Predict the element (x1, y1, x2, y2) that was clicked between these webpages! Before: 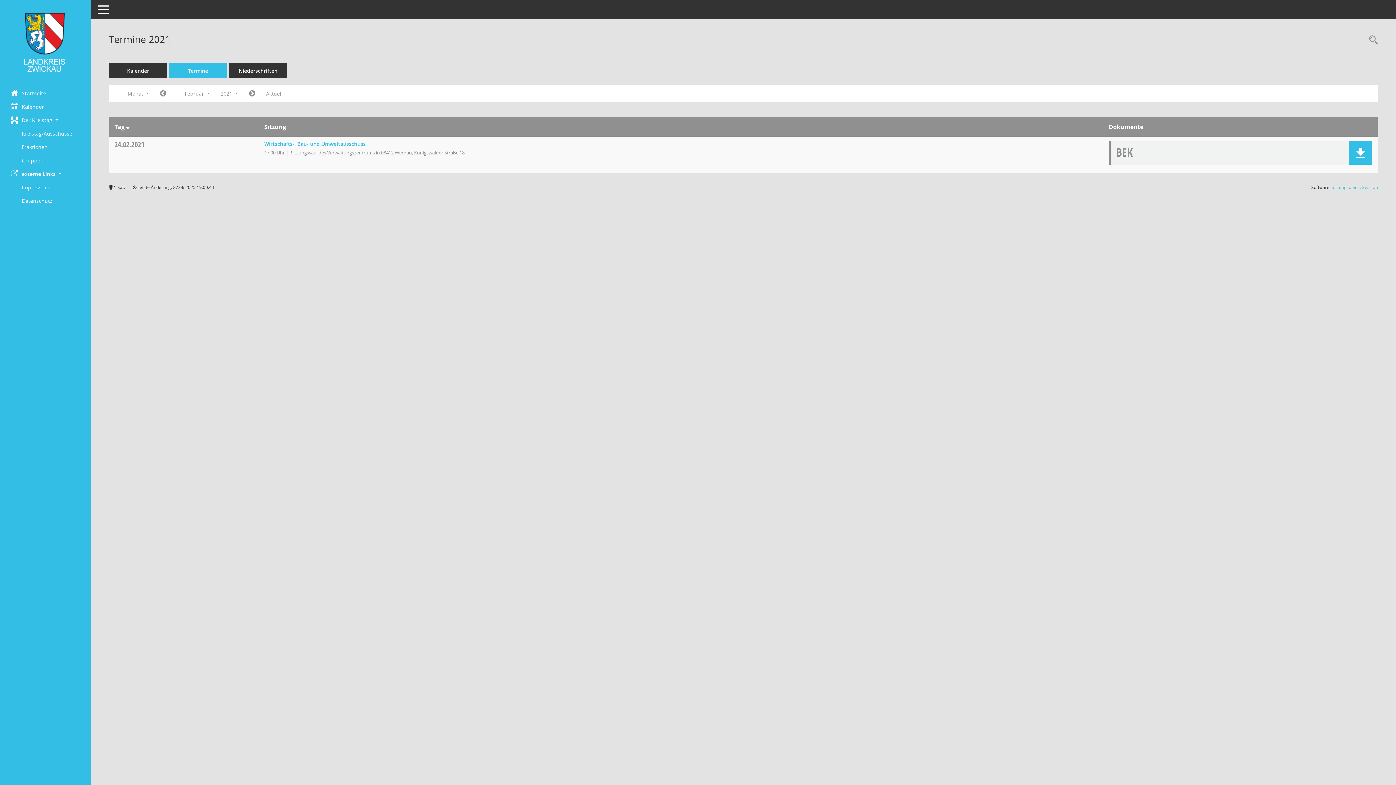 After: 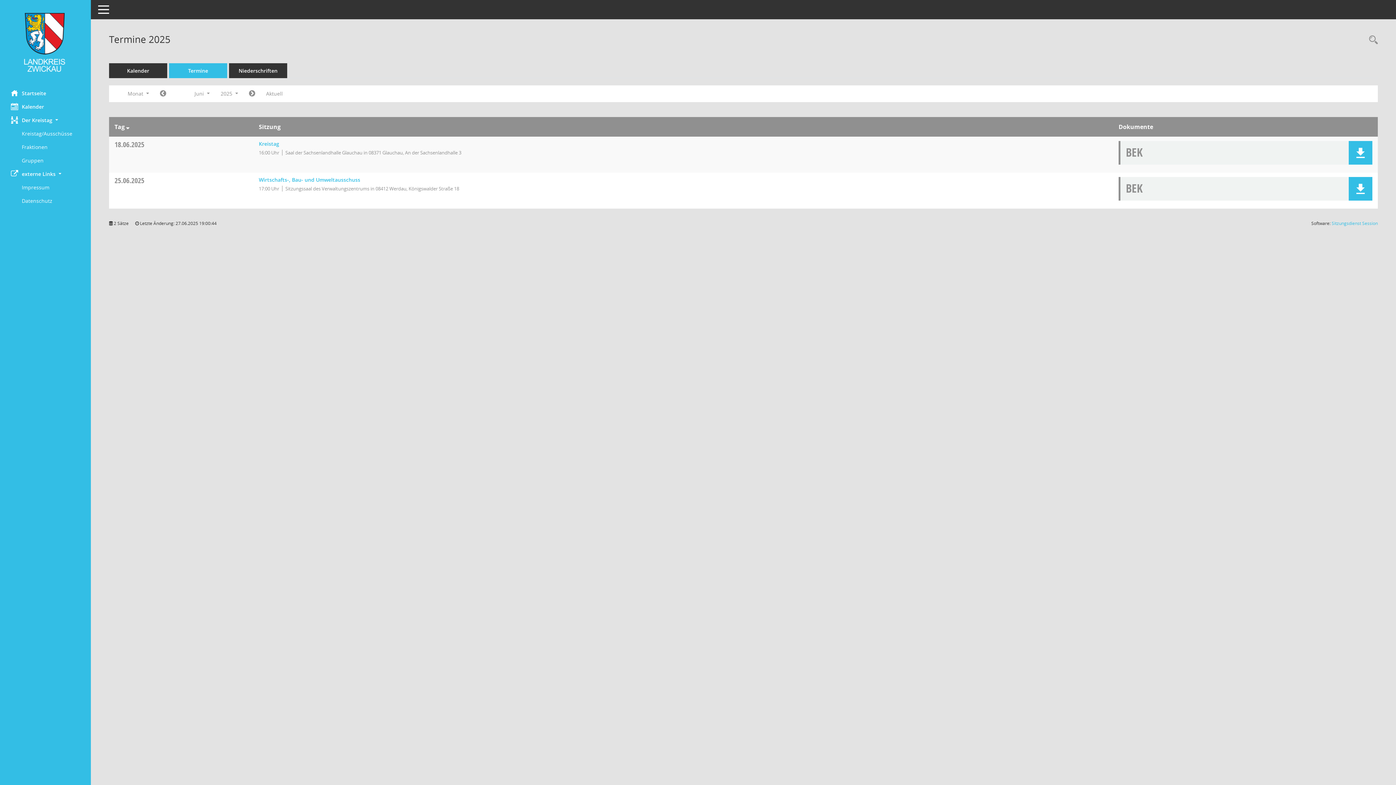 Action: label: Diese Seite enthält eine kompakte Übersicht der Sitzungstermine. Sie enthält die Möglichkeit, verschiedene Zeiträume für die Sitzungsdarstellung zu wählen. bbox: (169, 63, 227, 78)